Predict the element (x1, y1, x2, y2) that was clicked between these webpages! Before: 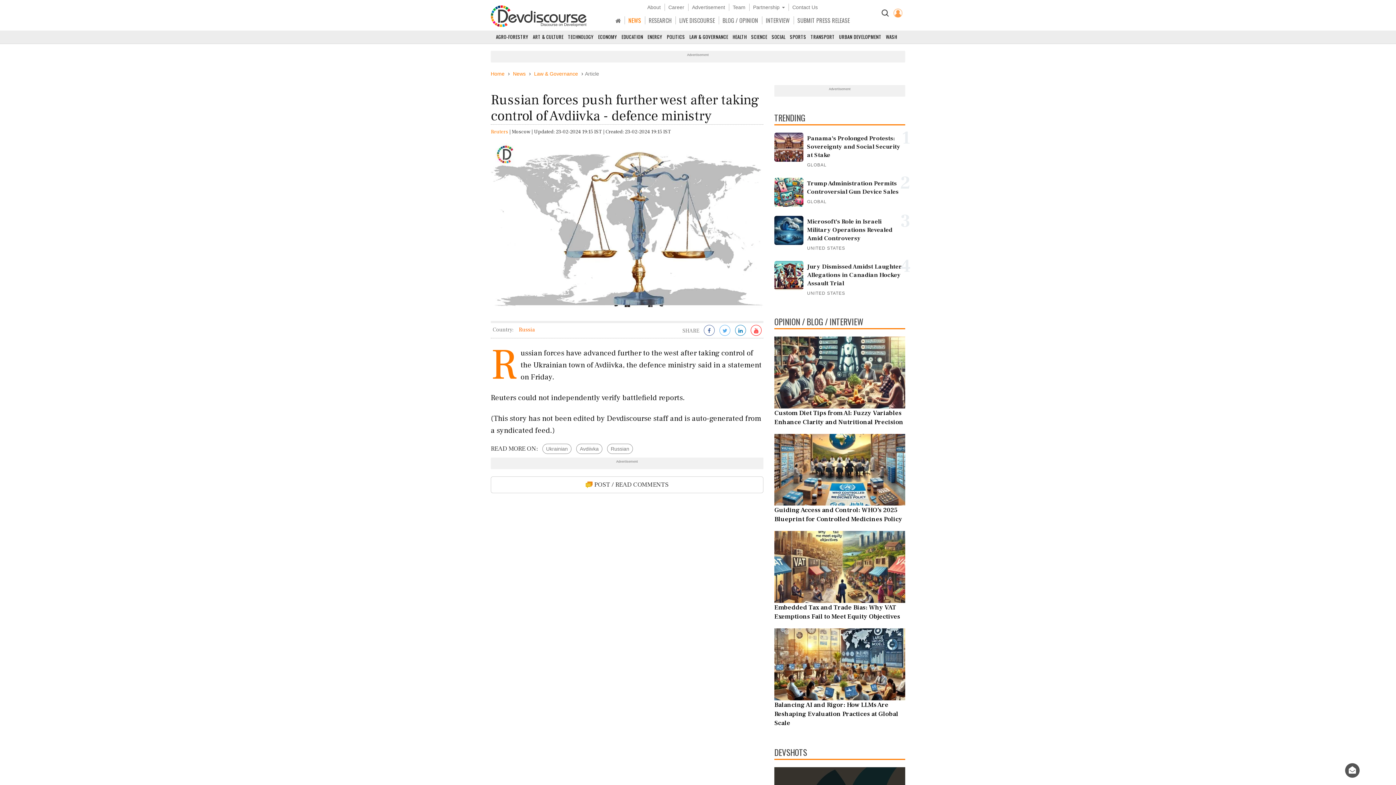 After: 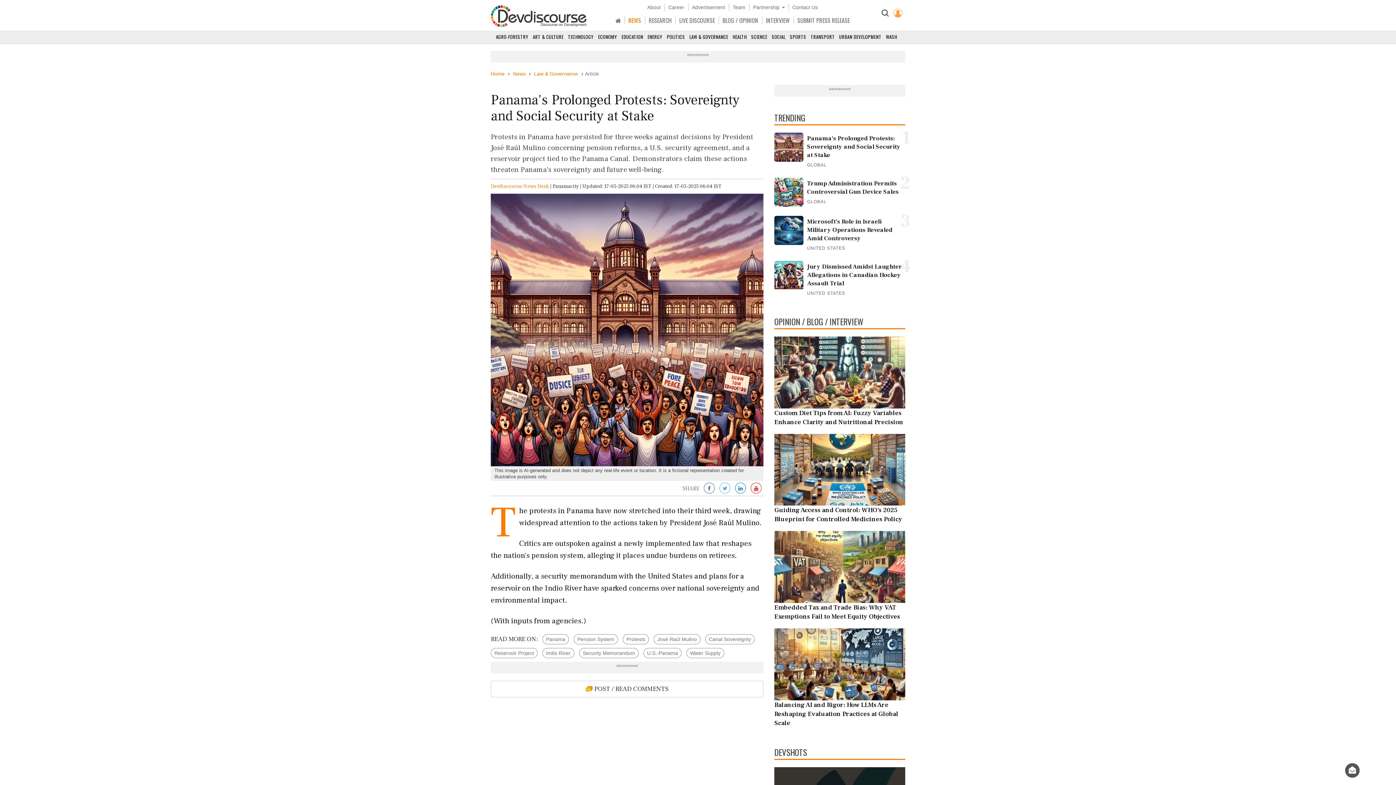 Action: bbox: (807, 134, 905, 159) label: Panama's Prolonged Protests: Sovereignty and Social Security at Stake